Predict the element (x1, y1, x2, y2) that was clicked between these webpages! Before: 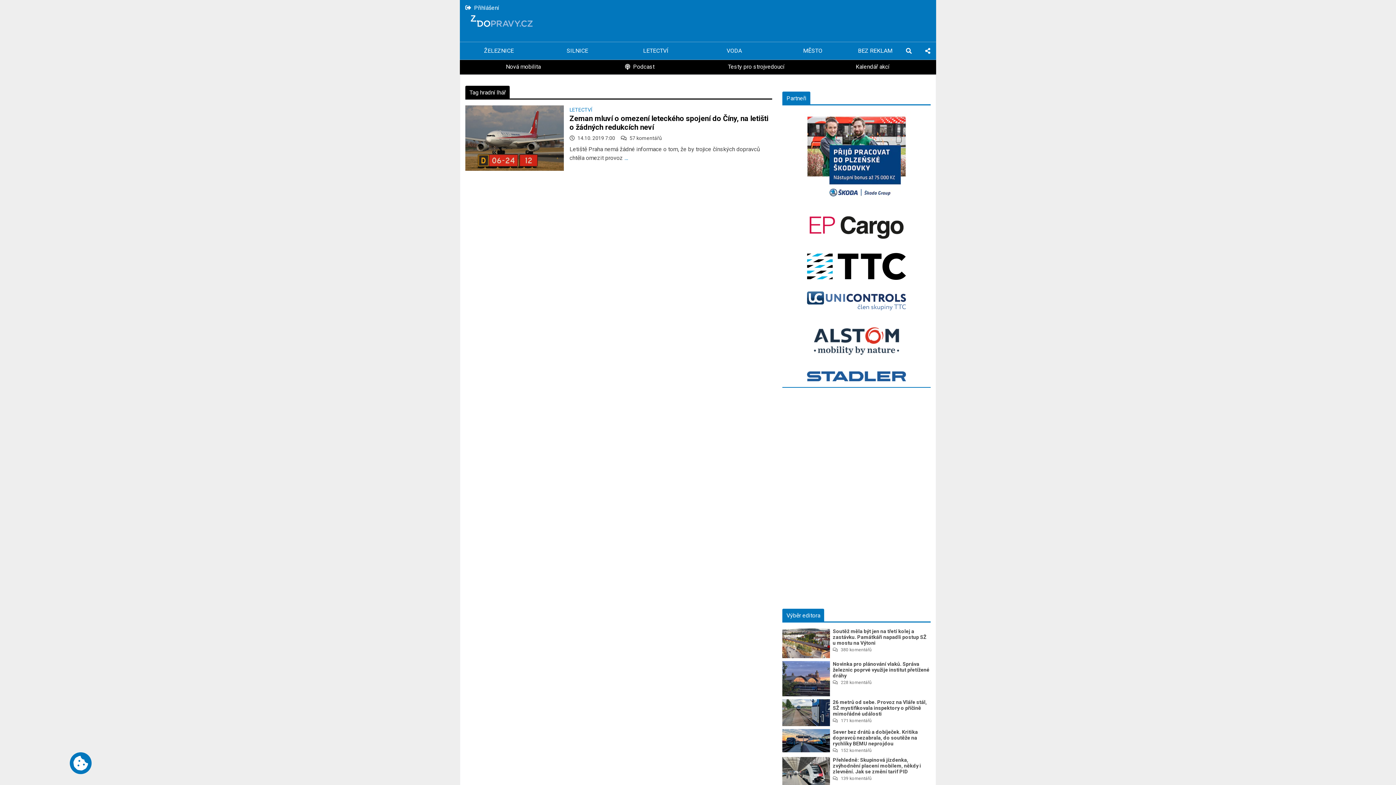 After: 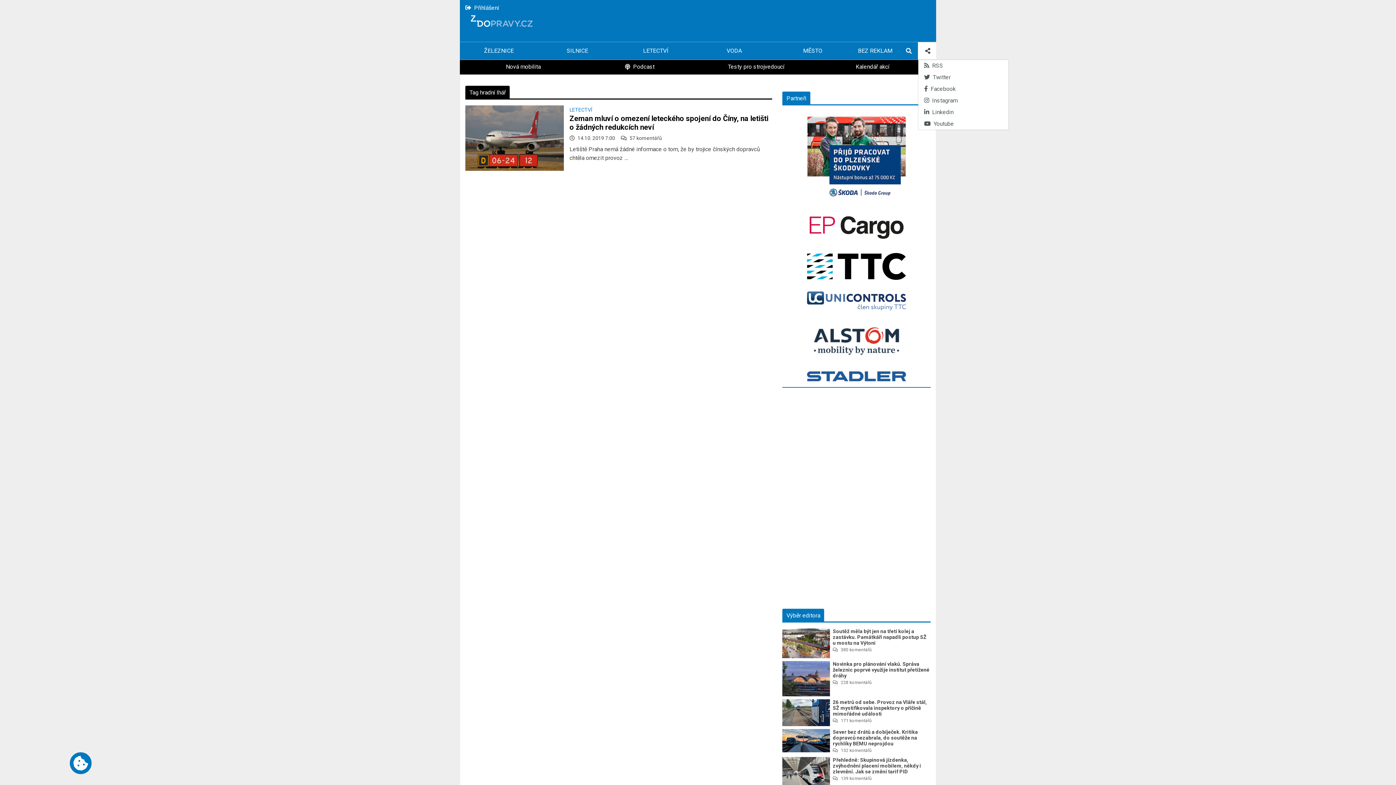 Action: label:   bbox: (918, 42, 936, 59)